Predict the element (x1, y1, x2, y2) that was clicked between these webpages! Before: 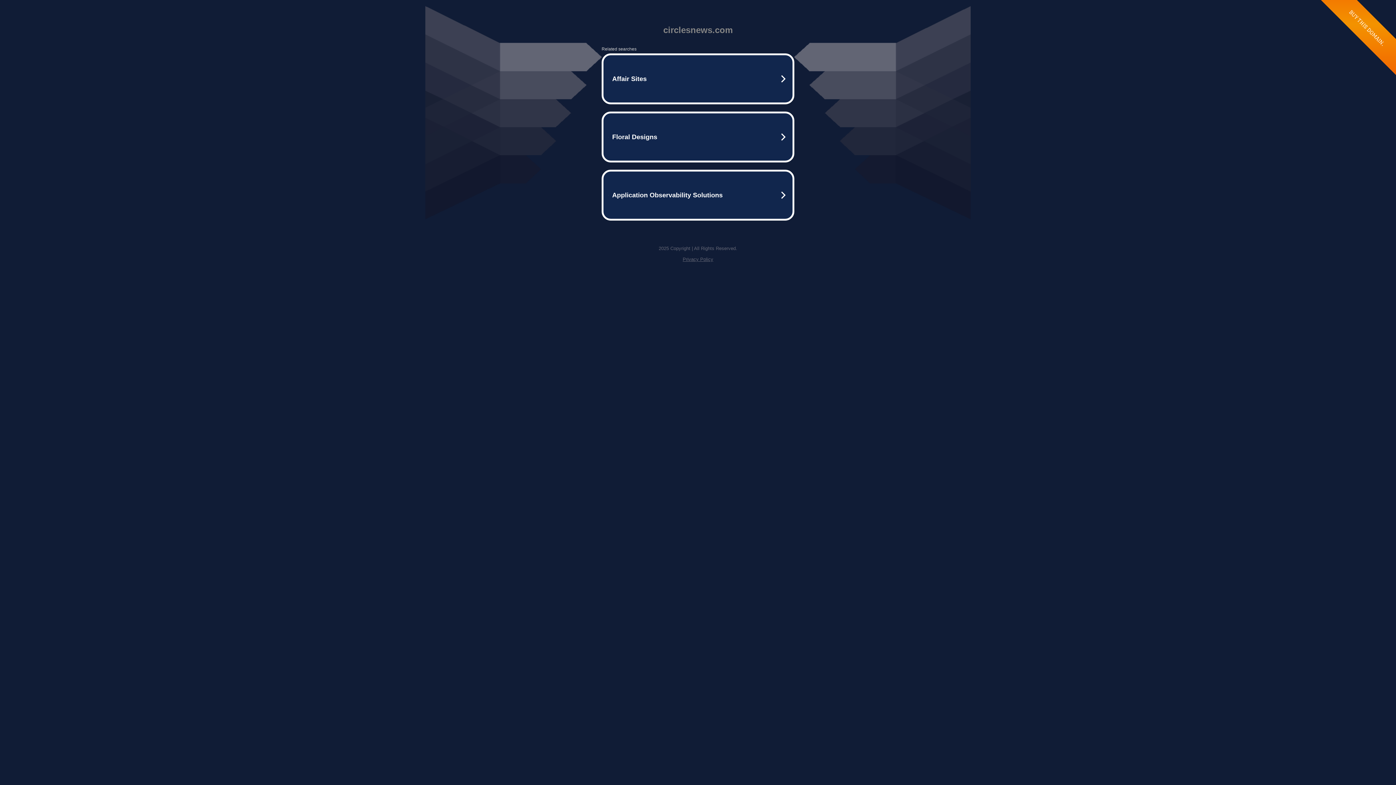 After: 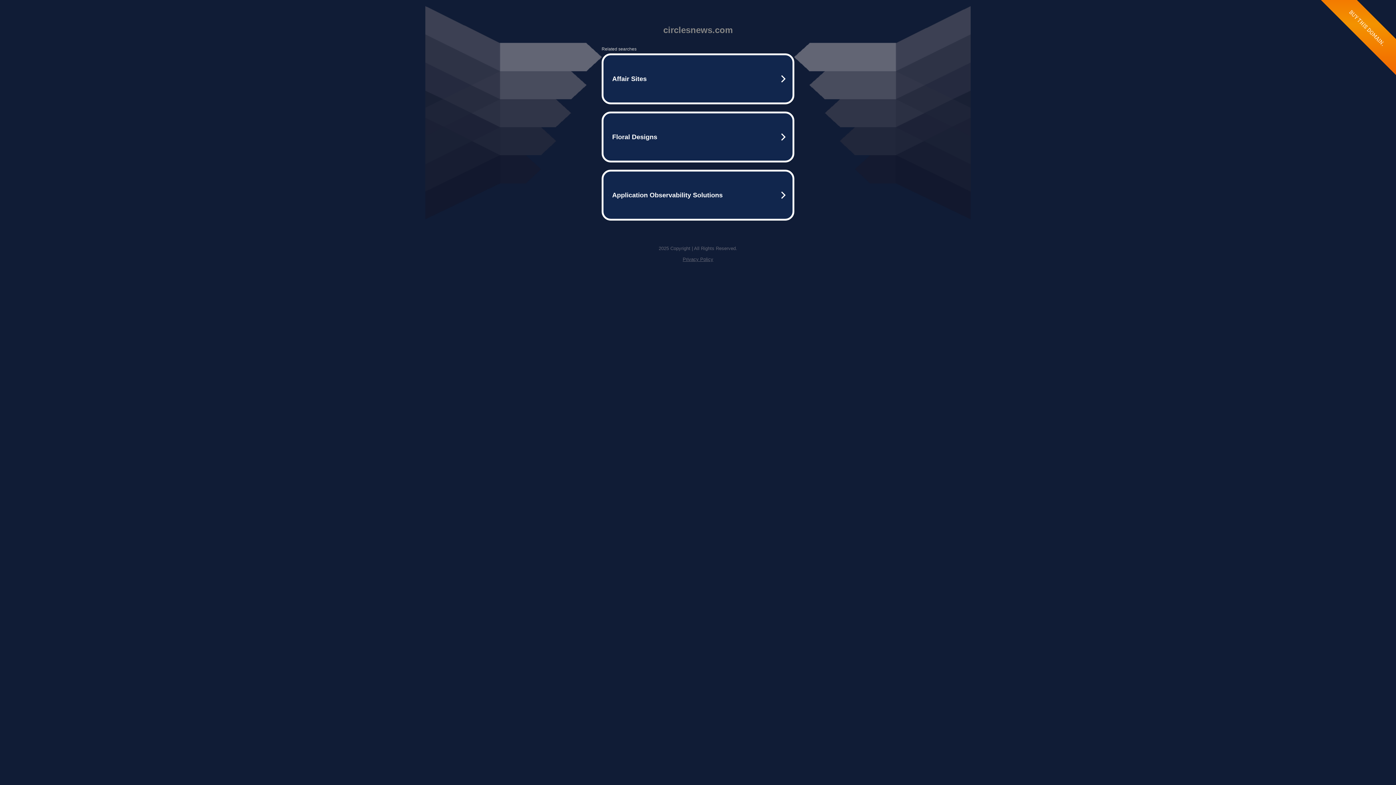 Action: bbox: (682, 256, 713, 262) label: Privacy Policy